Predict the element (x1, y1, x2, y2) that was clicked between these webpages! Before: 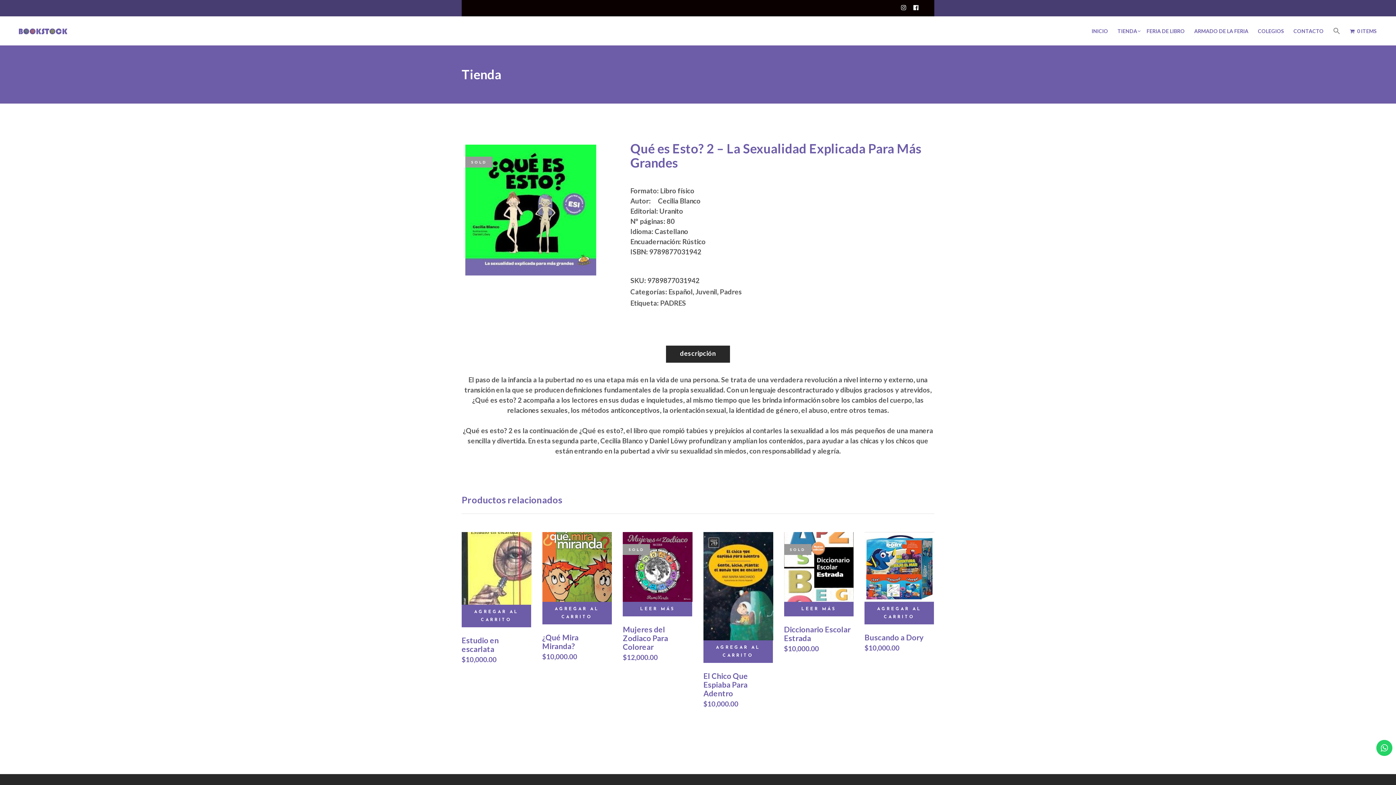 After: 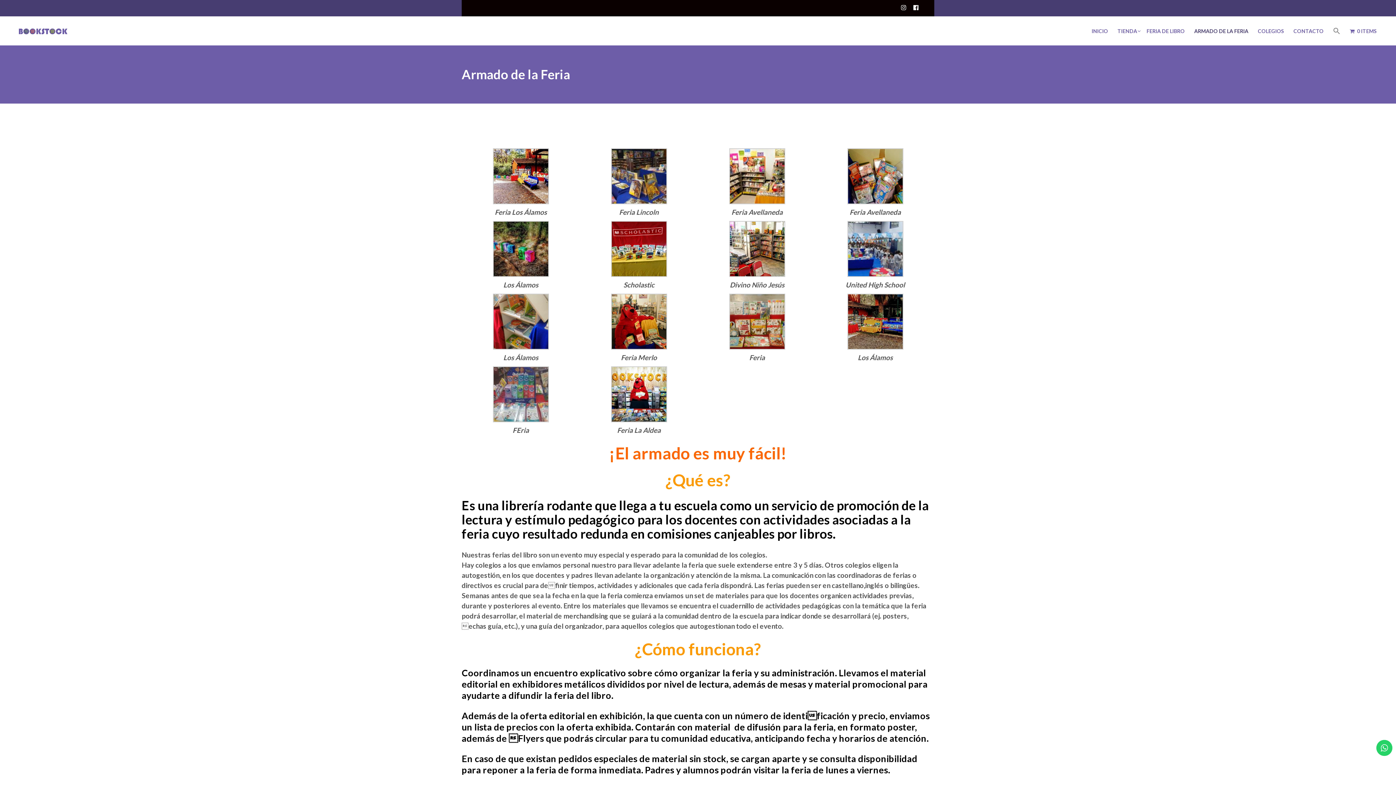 Action: label: ARMADO DE LA FERIA bbox: (1189, 16, 1253, 45)